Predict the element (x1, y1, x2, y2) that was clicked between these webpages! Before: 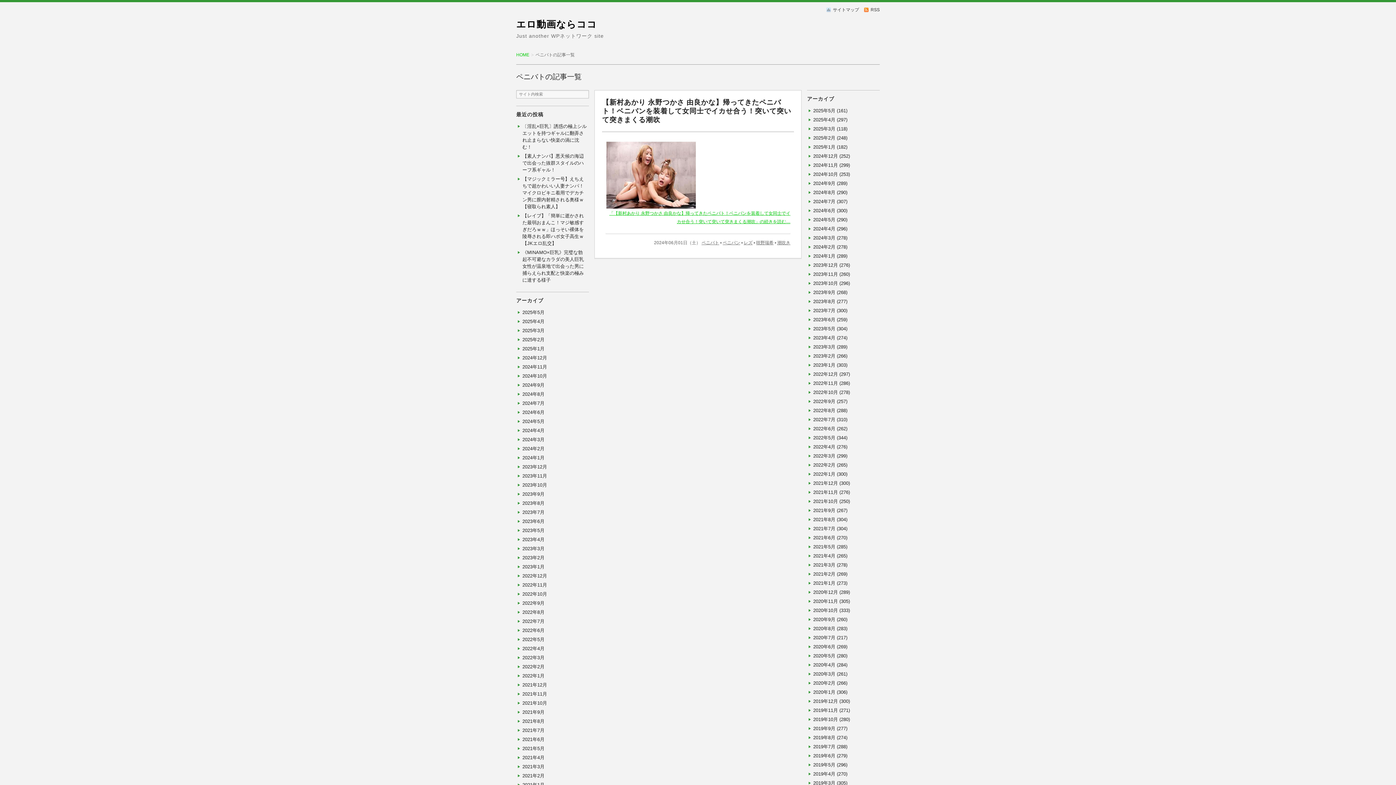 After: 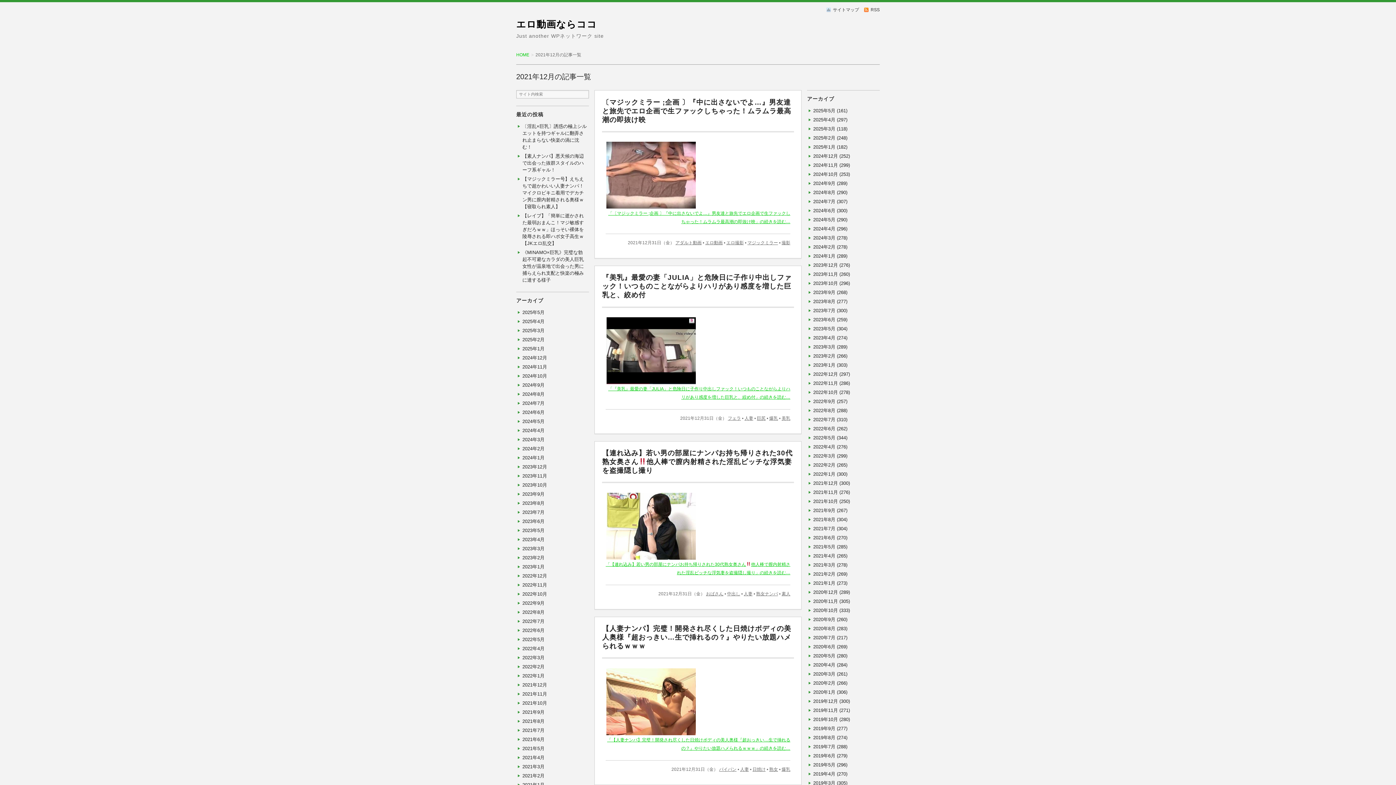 Action: bbox: (813, 480, 838, 486) label: 2021年12月